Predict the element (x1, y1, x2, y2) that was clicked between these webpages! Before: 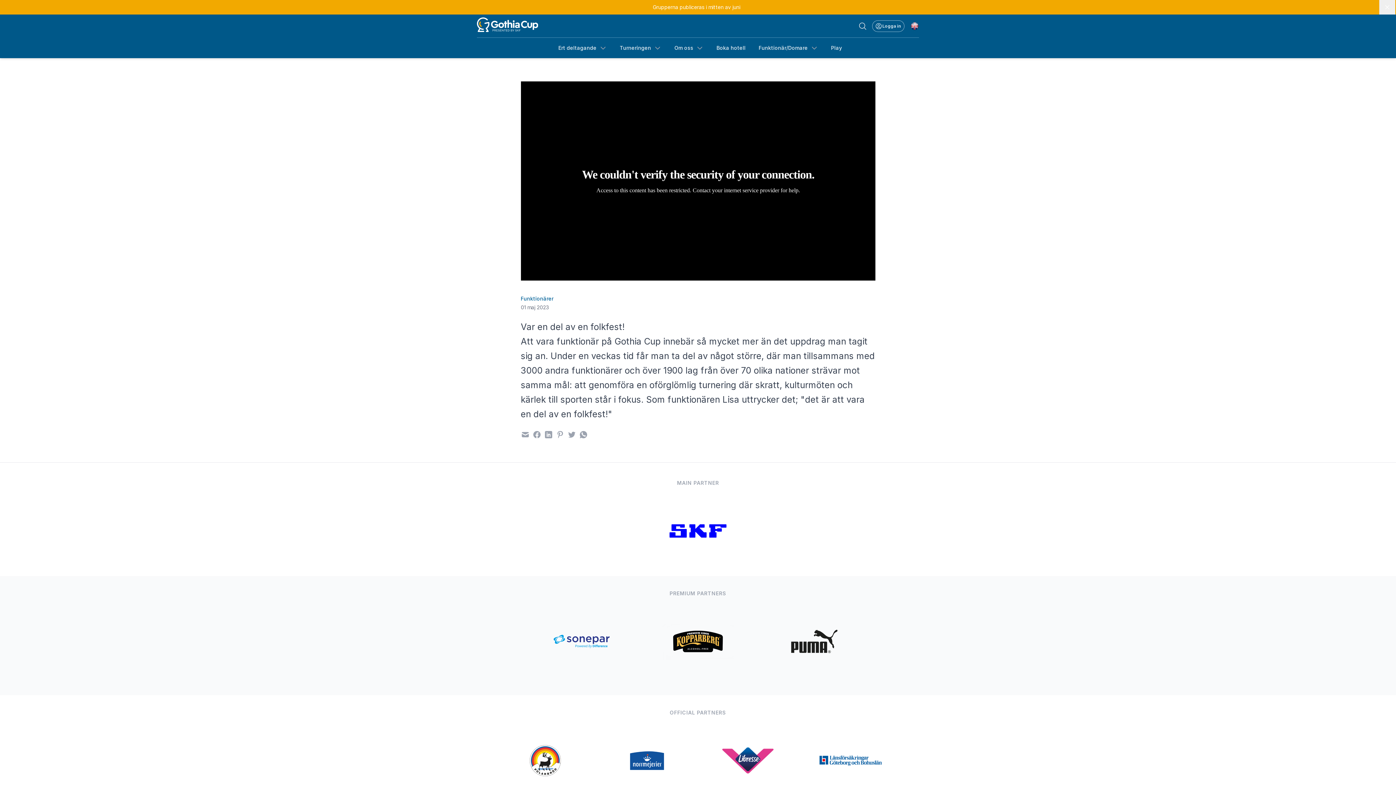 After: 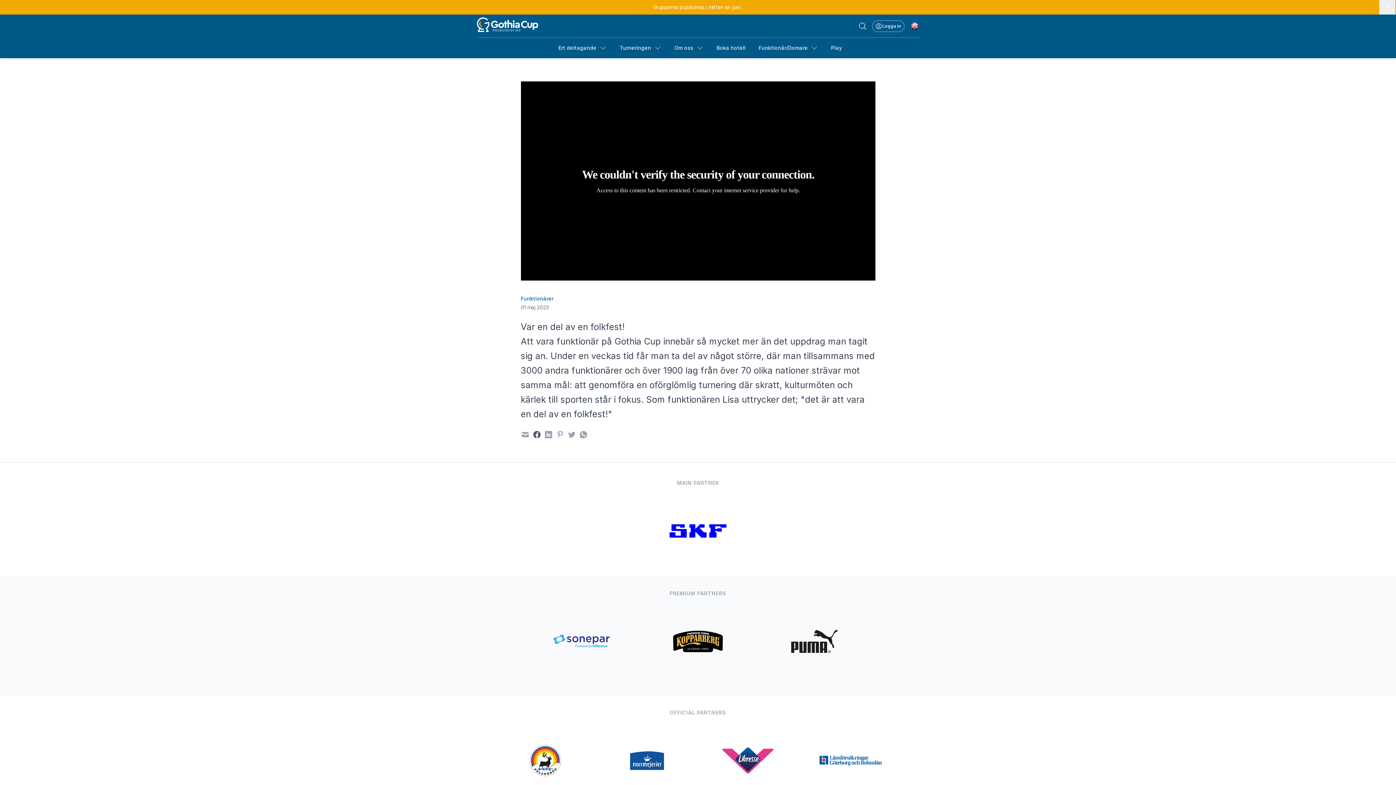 Action: bbox: (532, 430, 544, 439)